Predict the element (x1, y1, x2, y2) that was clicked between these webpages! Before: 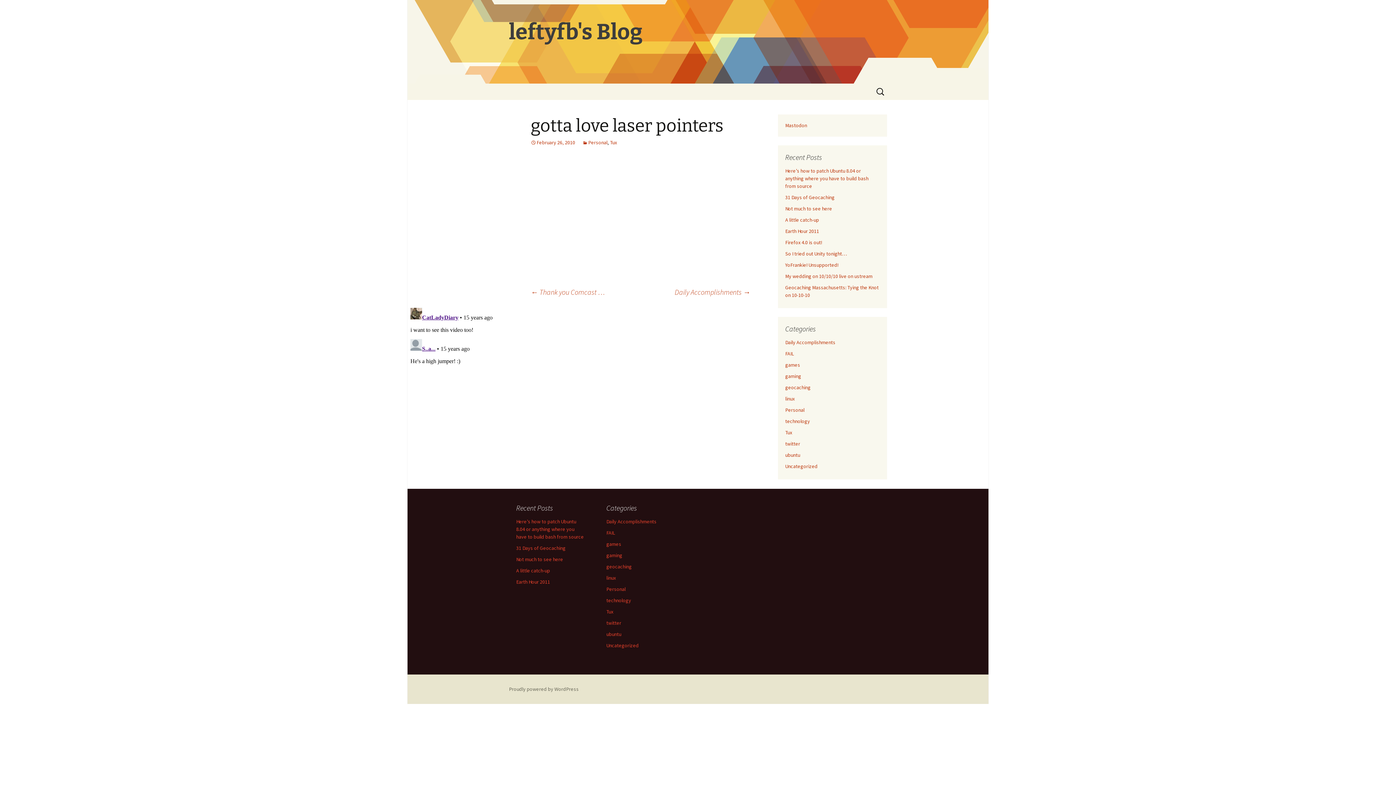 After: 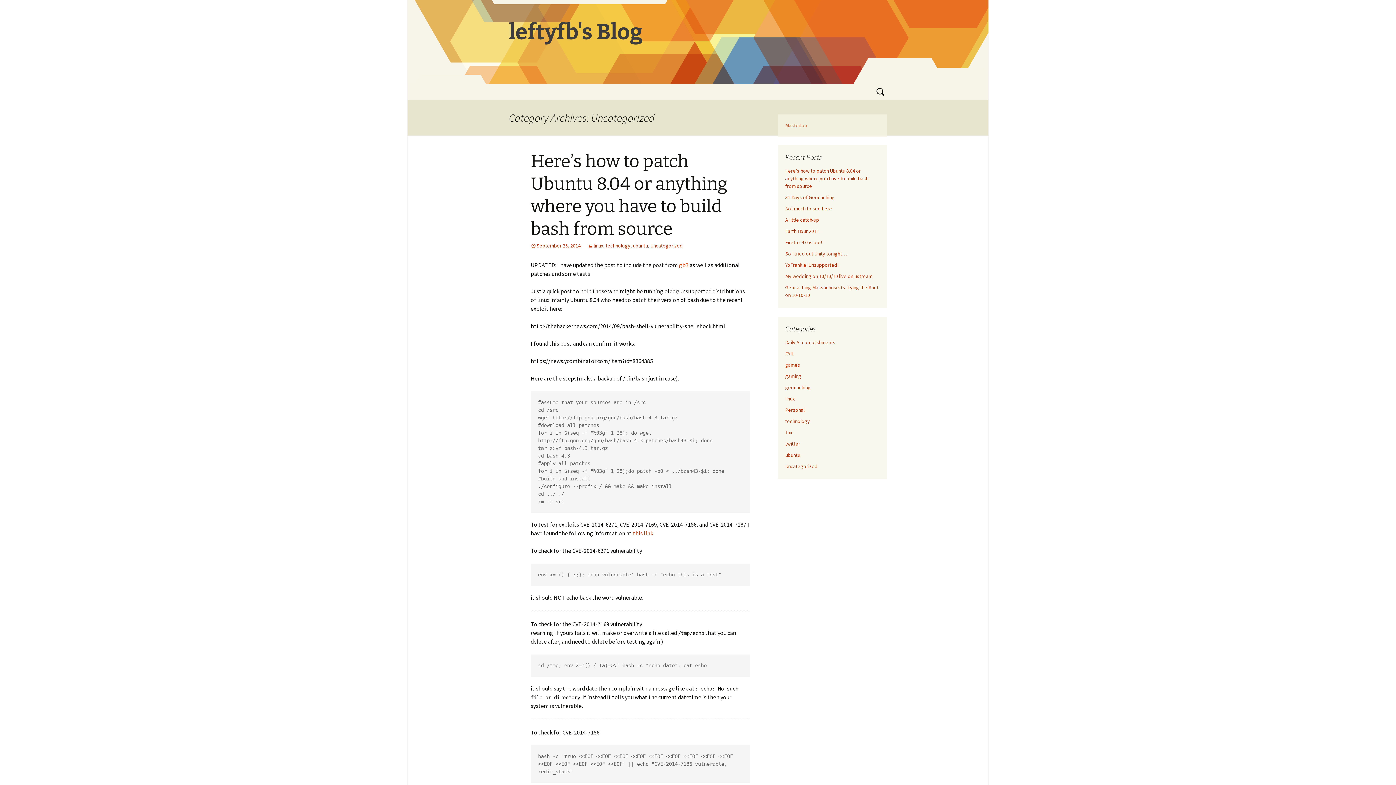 Action: label: Uncategorized bbox: (785, 463, 817, 469)